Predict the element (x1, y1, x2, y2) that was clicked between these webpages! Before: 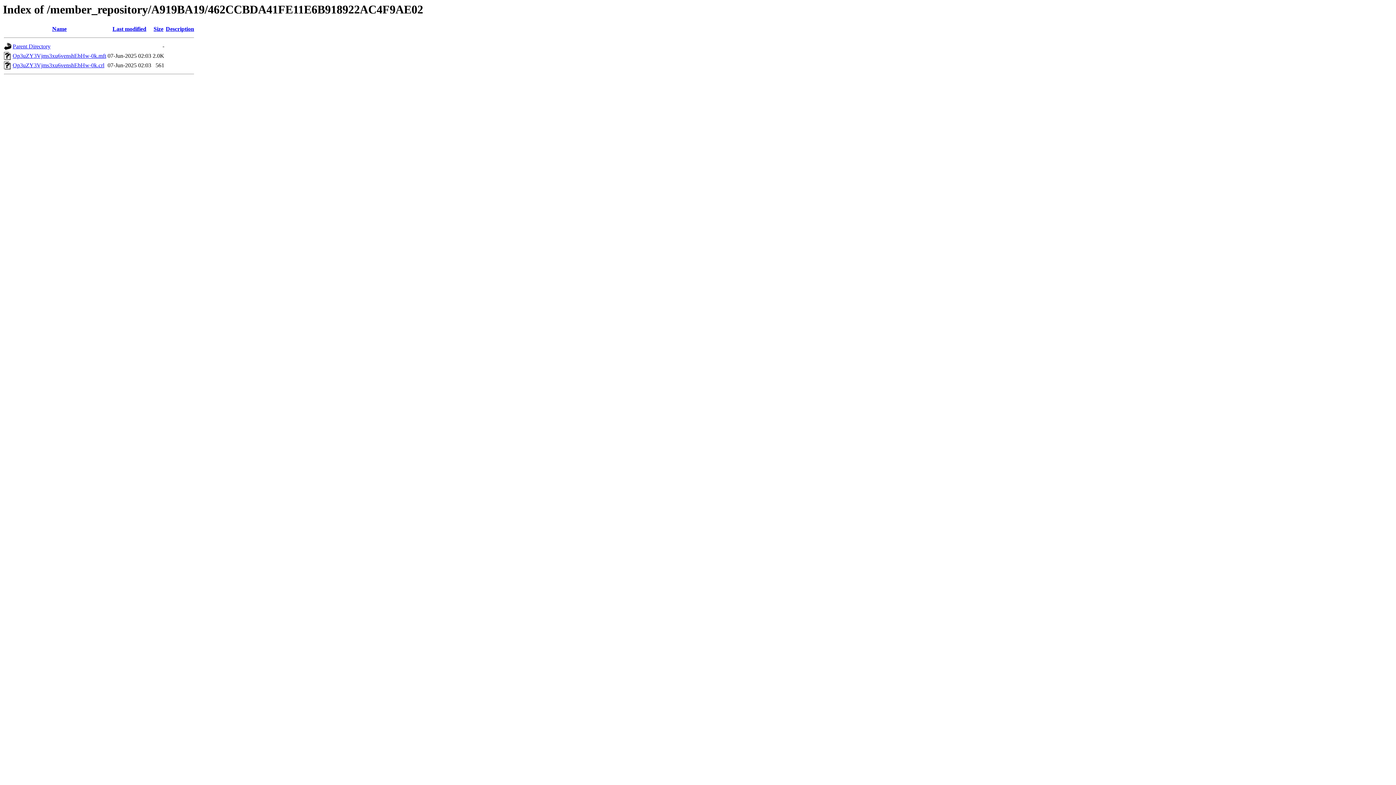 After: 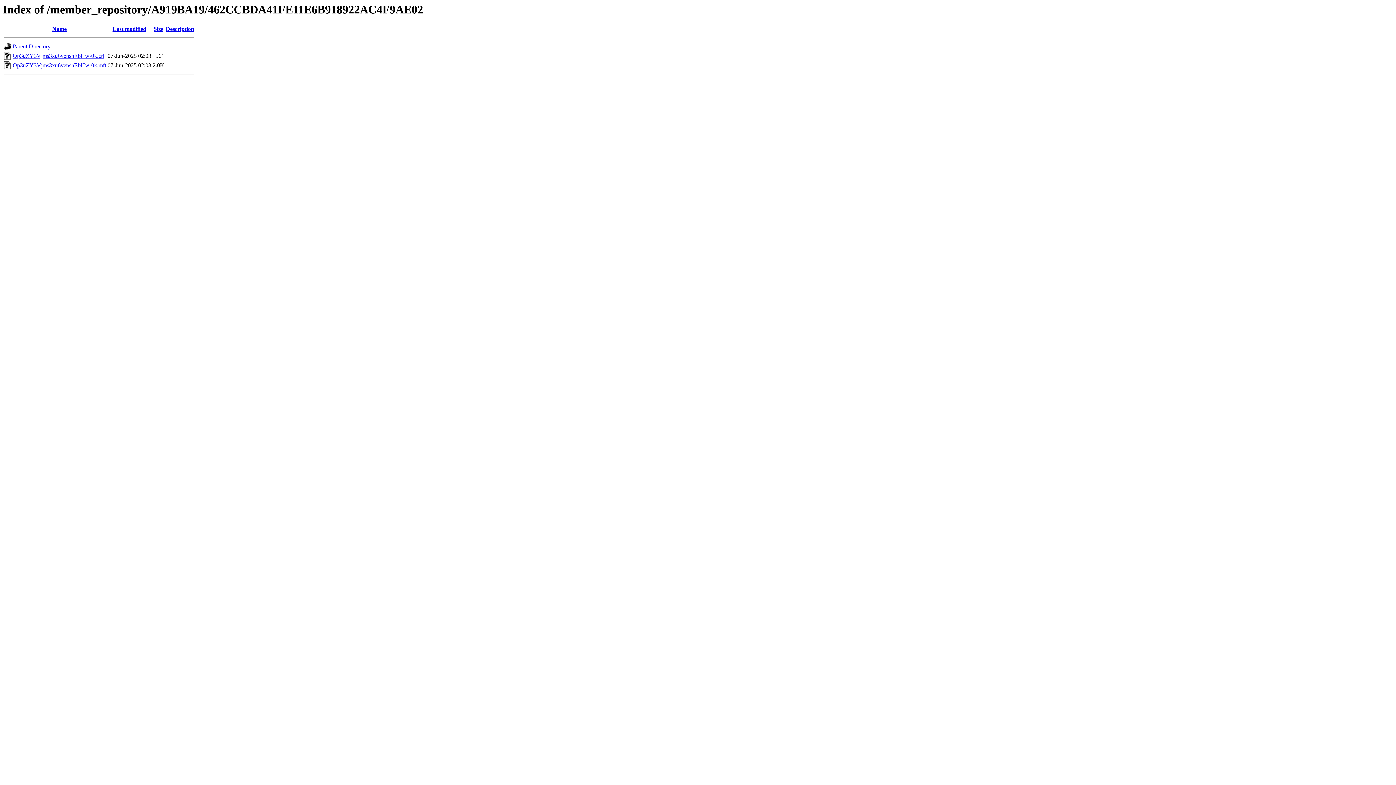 Action: bbox: (52, 25, 66, 32) label: Name